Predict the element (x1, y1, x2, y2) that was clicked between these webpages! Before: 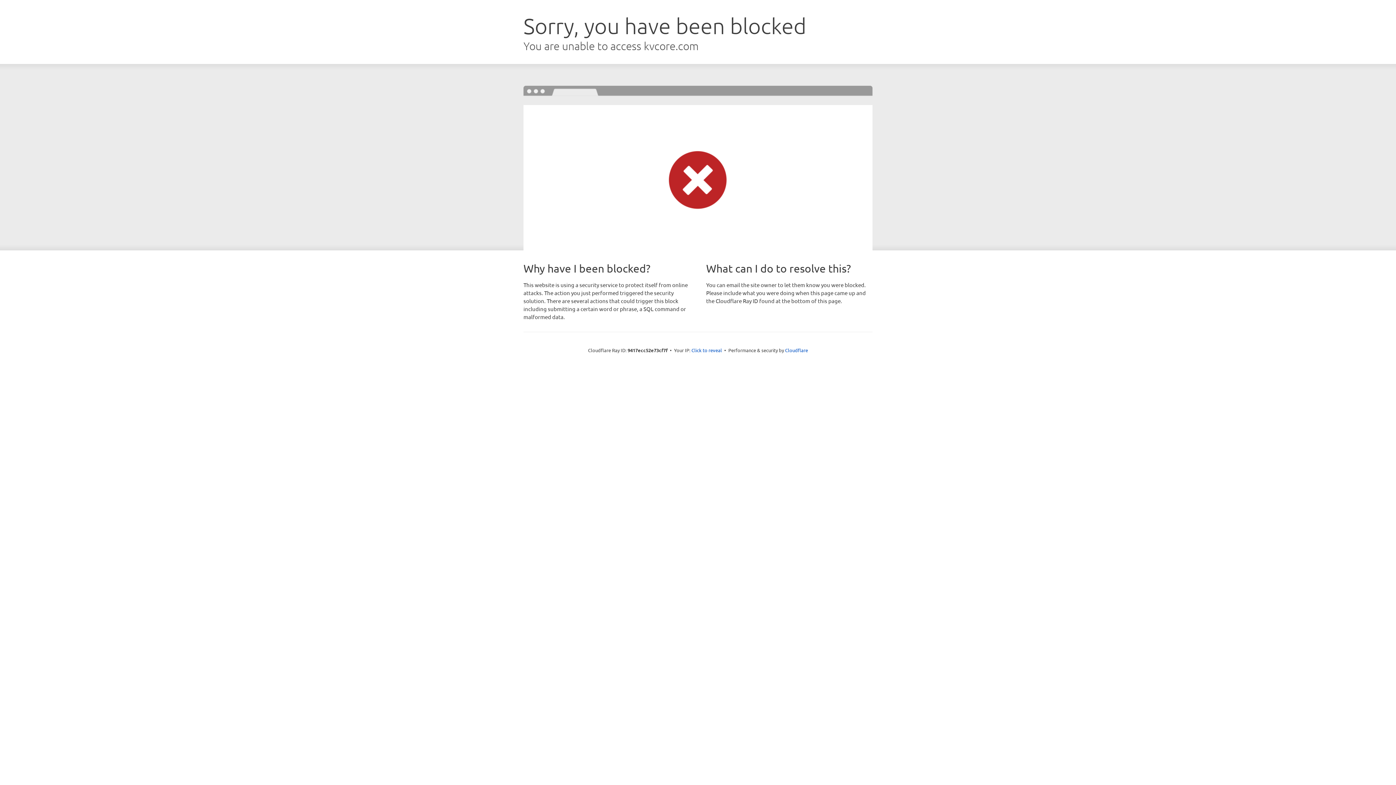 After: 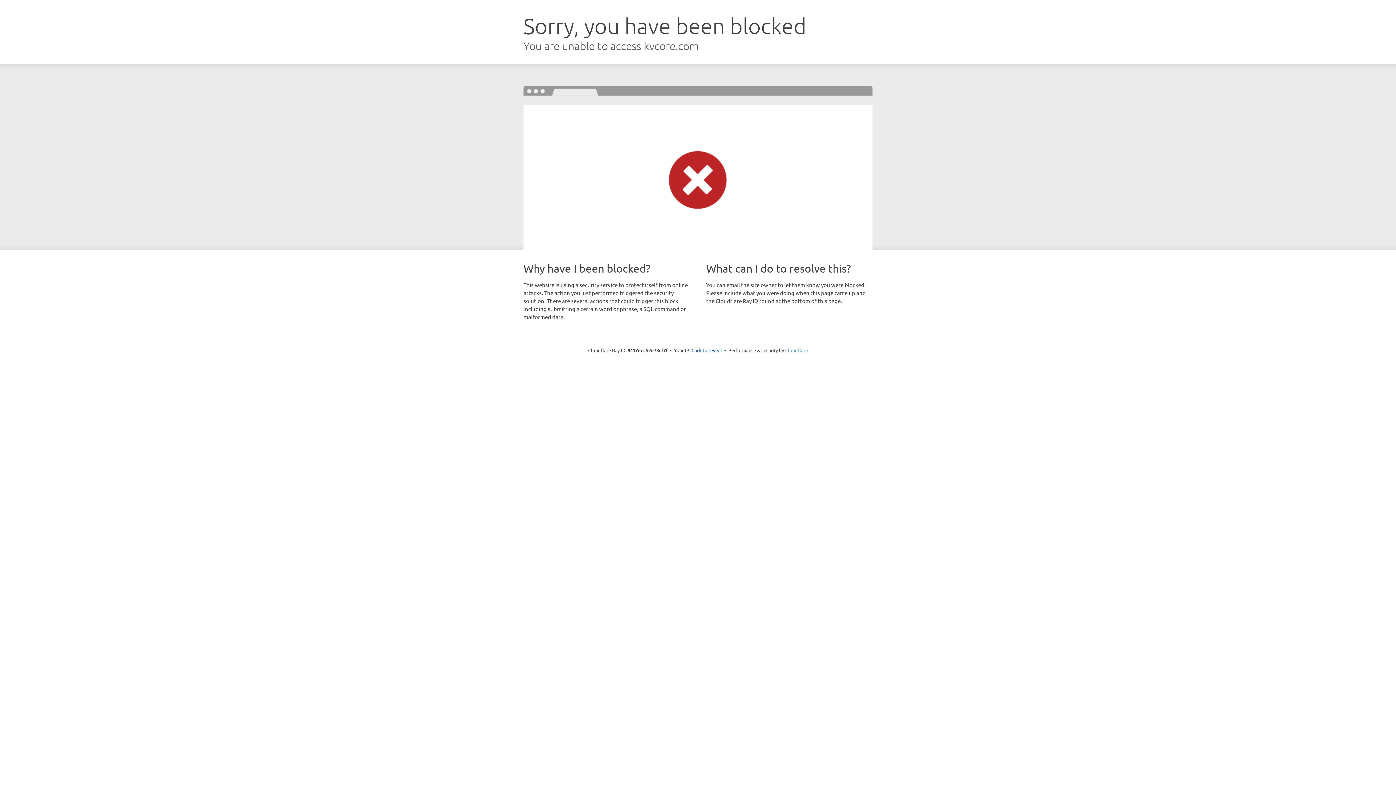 Action: bbox: (785, 347, 808, 353) label: Cloudflare